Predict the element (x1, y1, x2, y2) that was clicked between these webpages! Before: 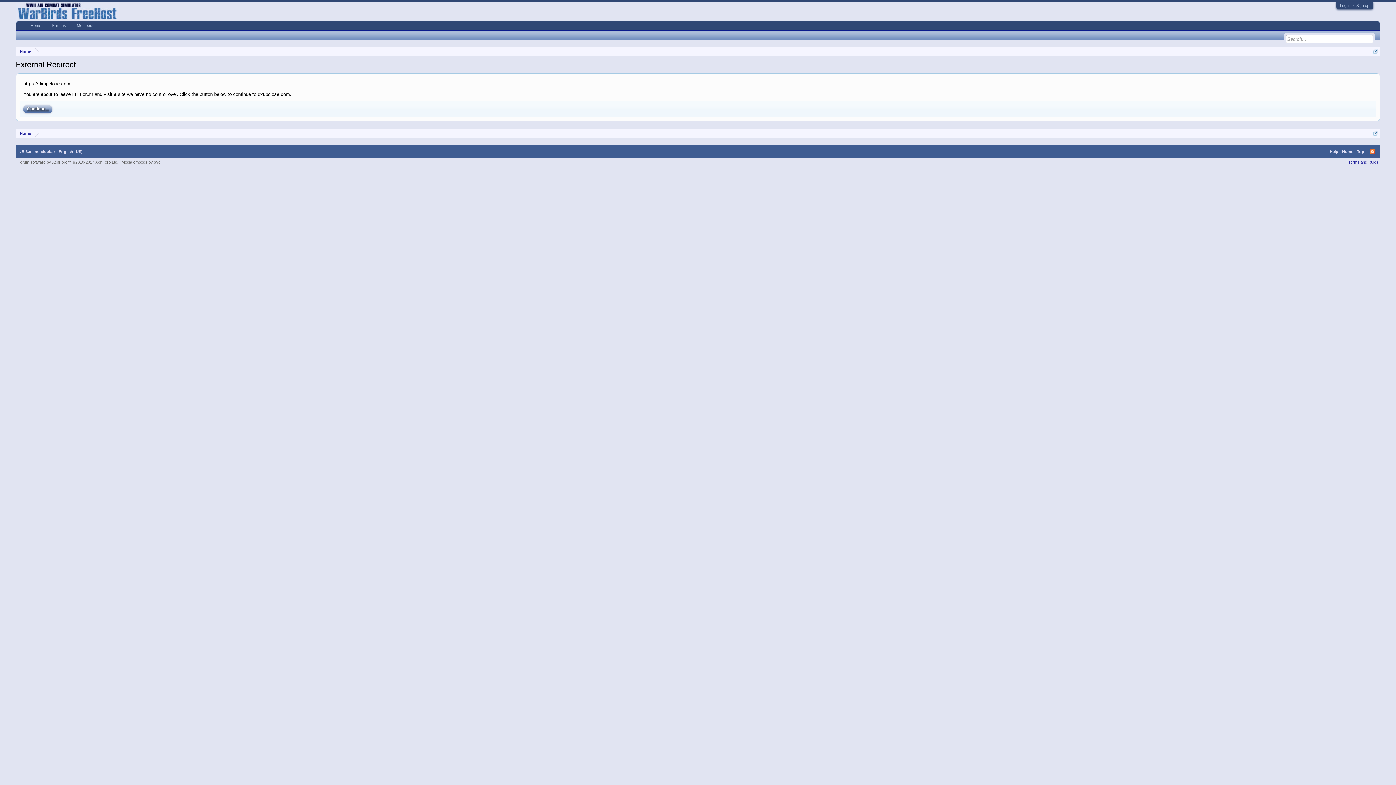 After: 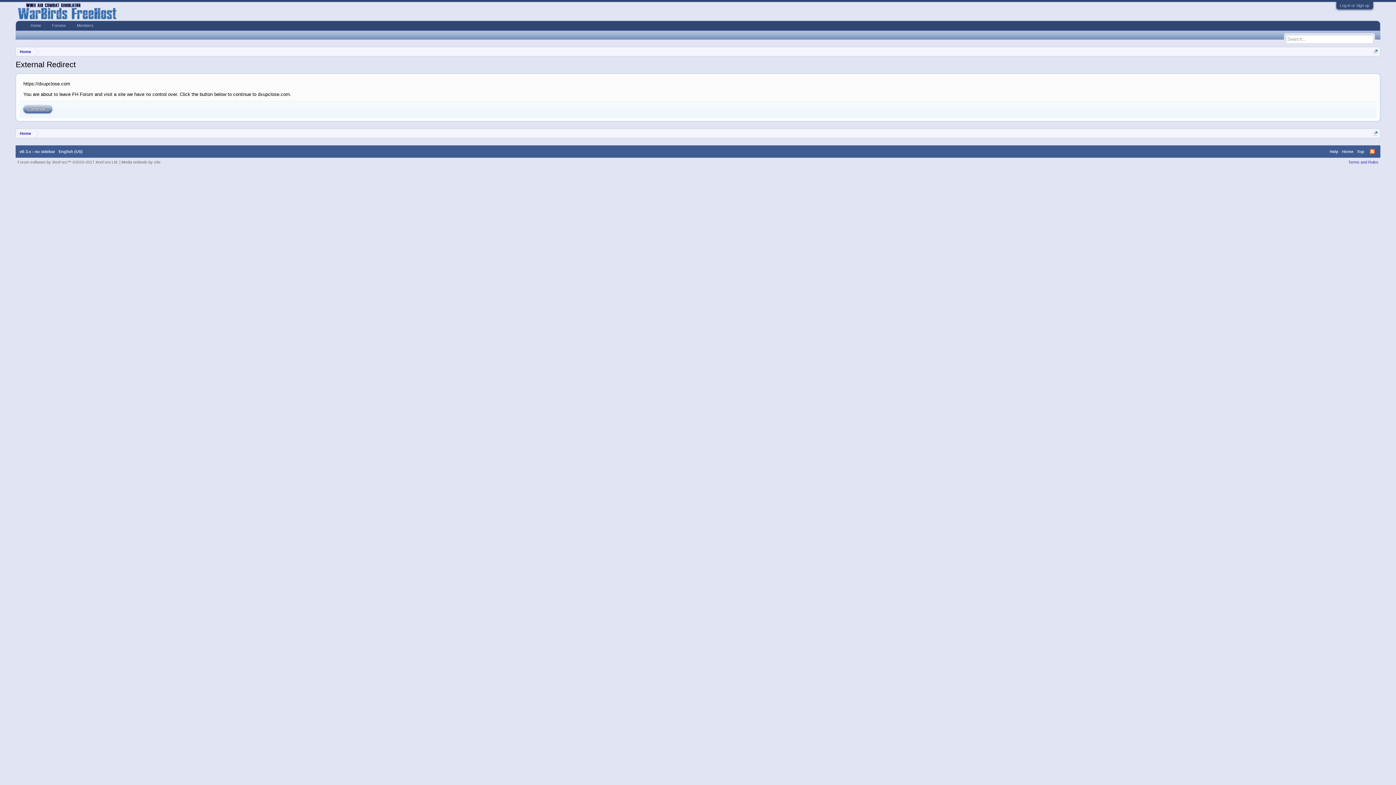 Action: bbox: (1370, 149, 1375, 154) label: RSS